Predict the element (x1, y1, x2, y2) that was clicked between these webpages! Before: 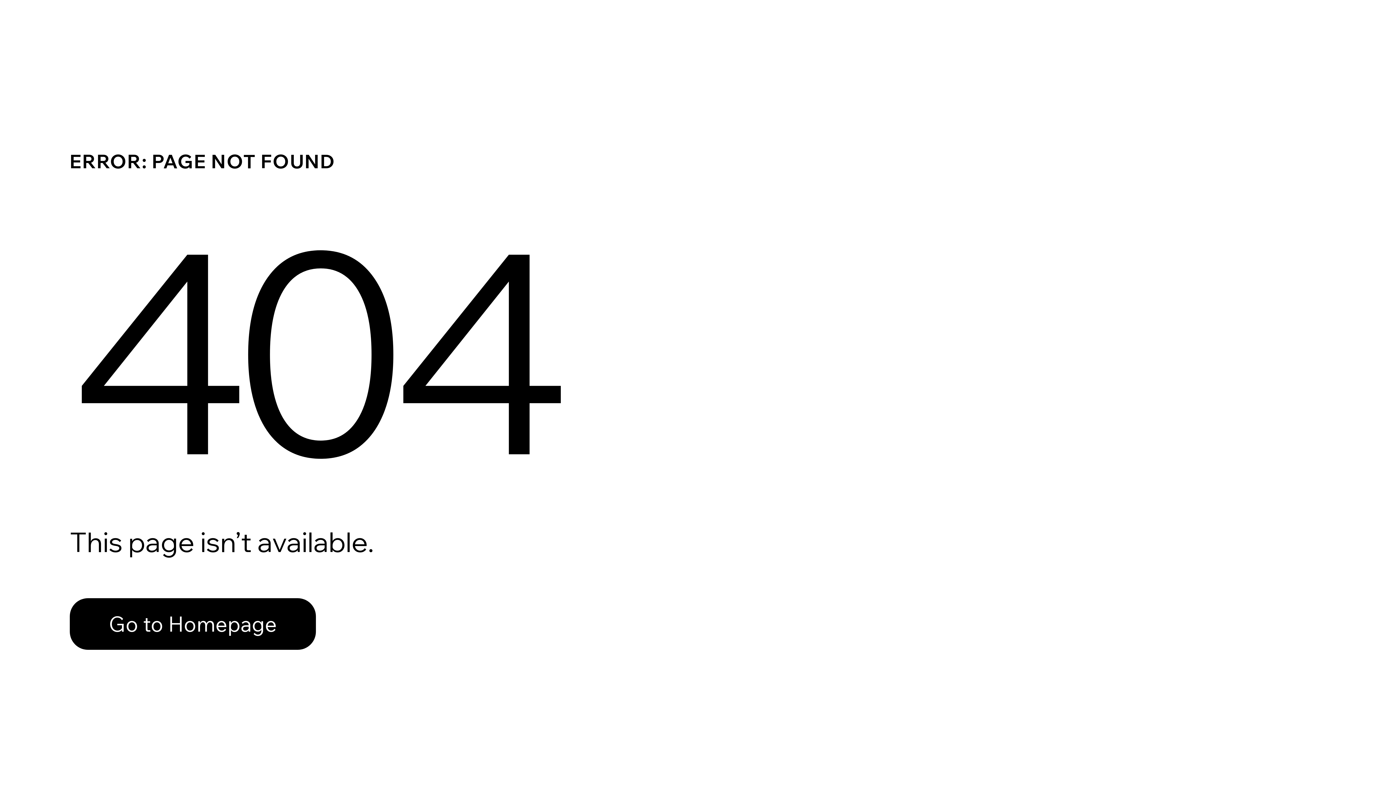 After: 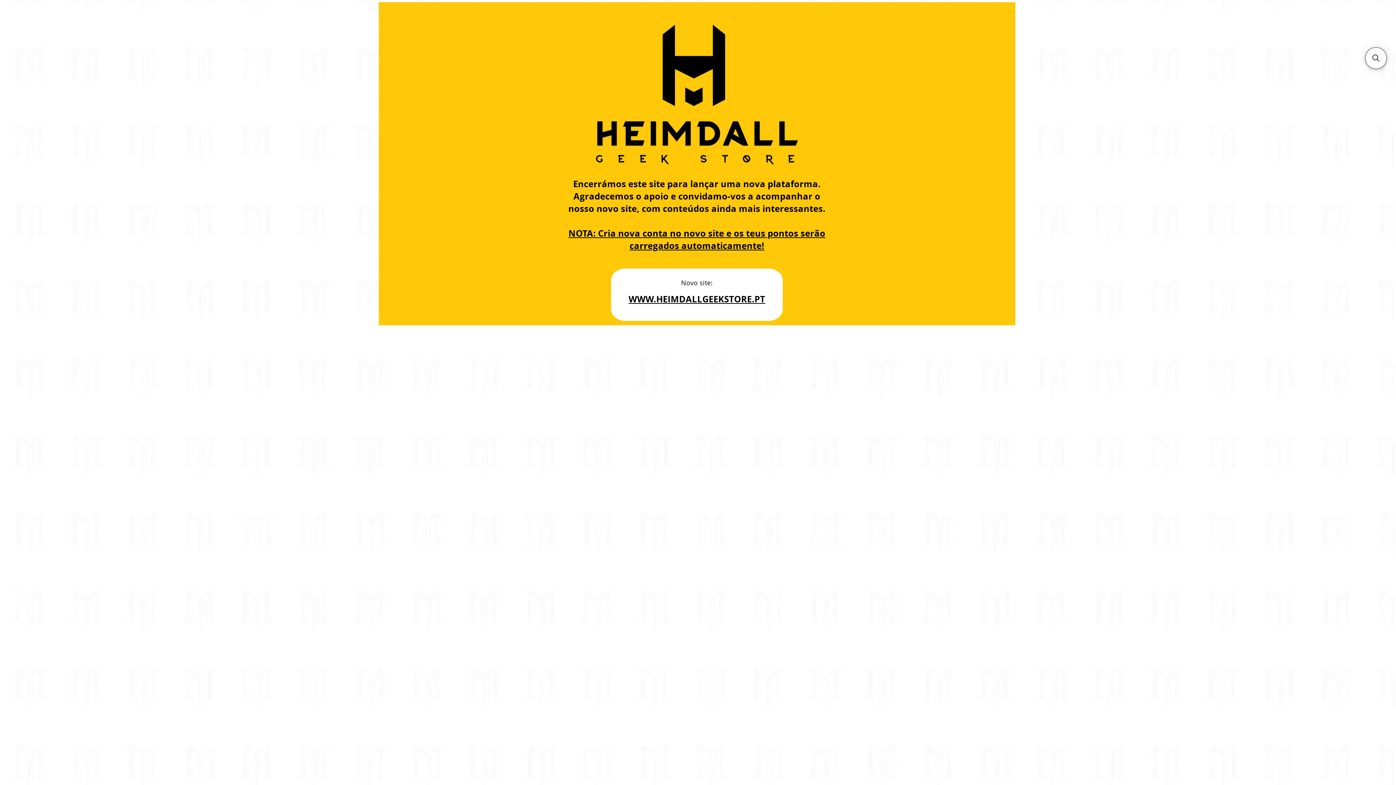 Action: bbox: (69, 598, 316, 650) label: Go to Homepage